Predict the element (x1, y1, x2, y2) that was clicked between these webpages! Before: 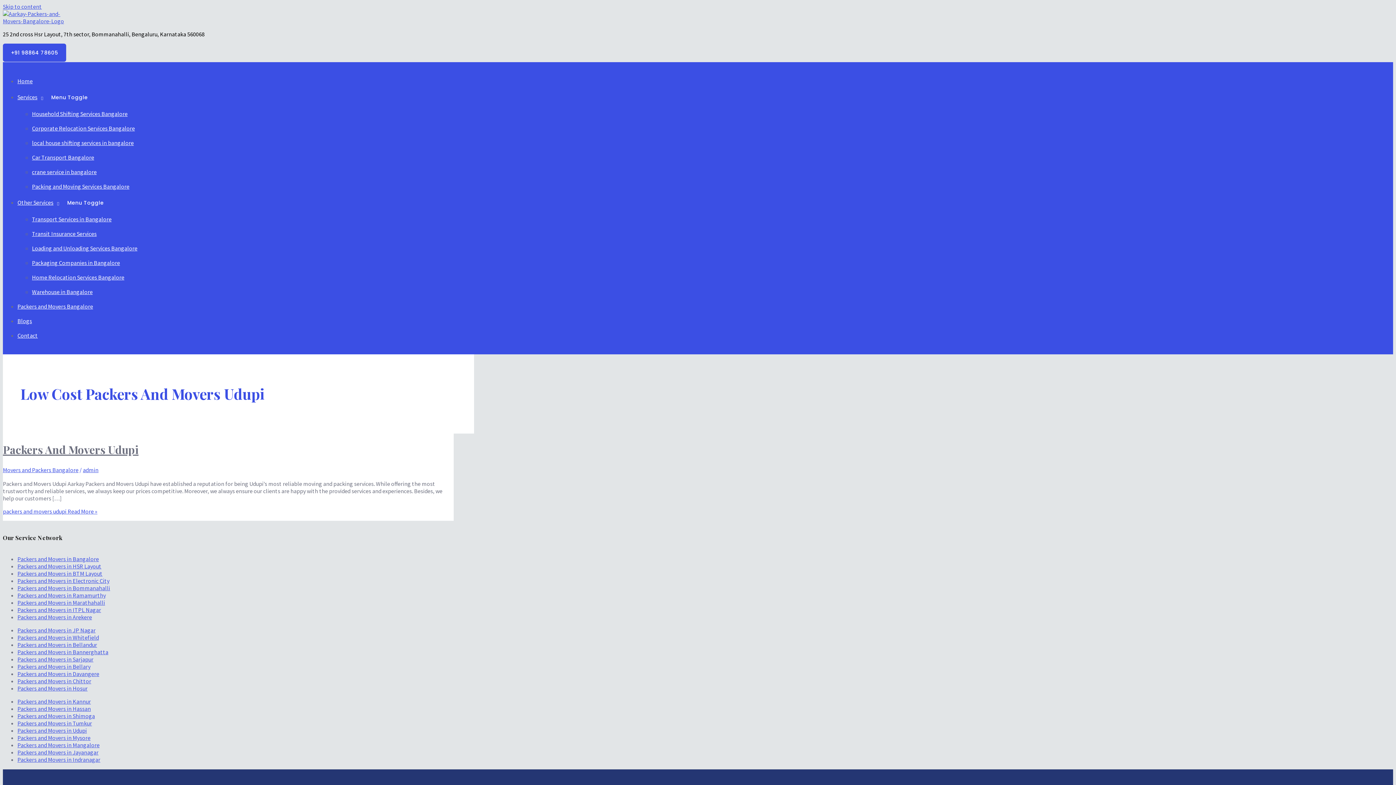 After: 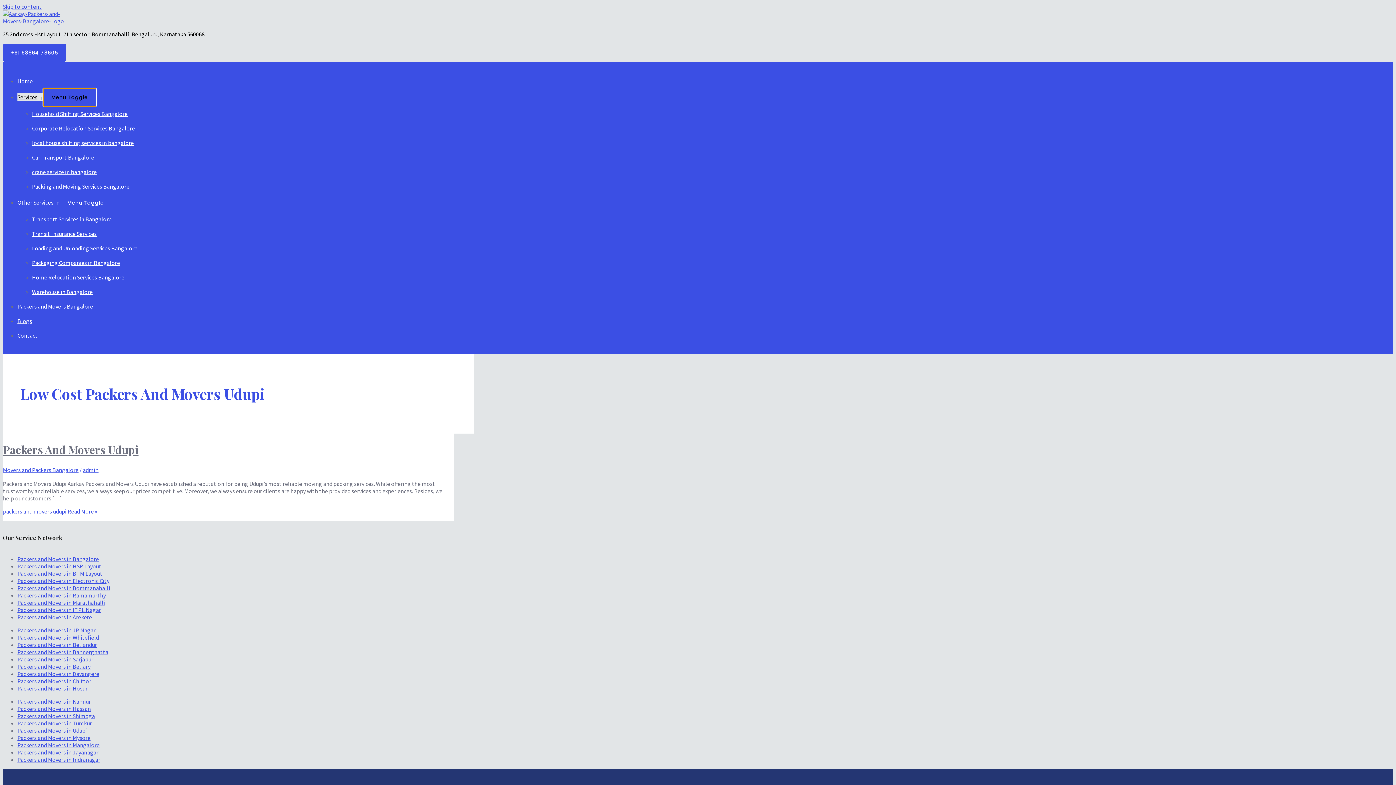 Action: label: Menu Toggle bbox: (43, 88, 95, 106)